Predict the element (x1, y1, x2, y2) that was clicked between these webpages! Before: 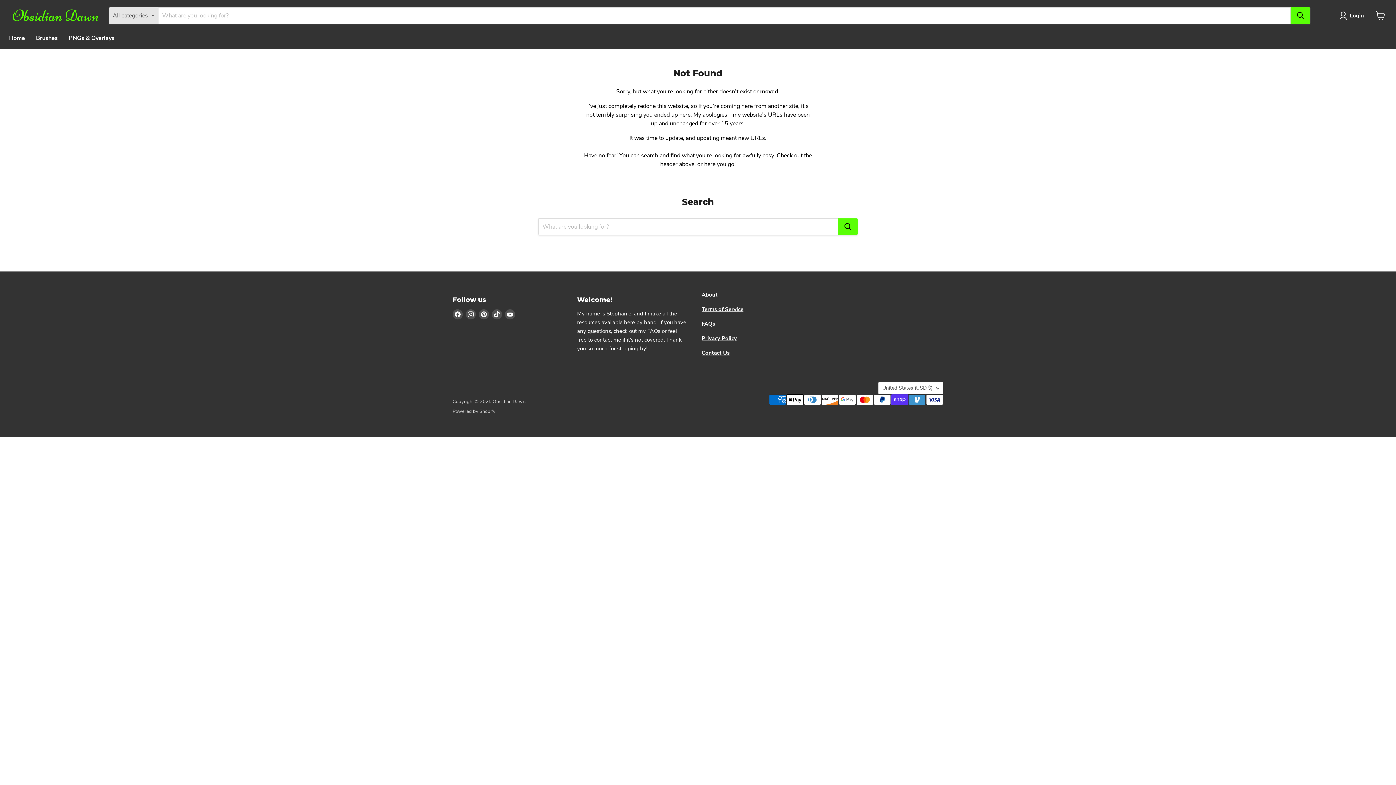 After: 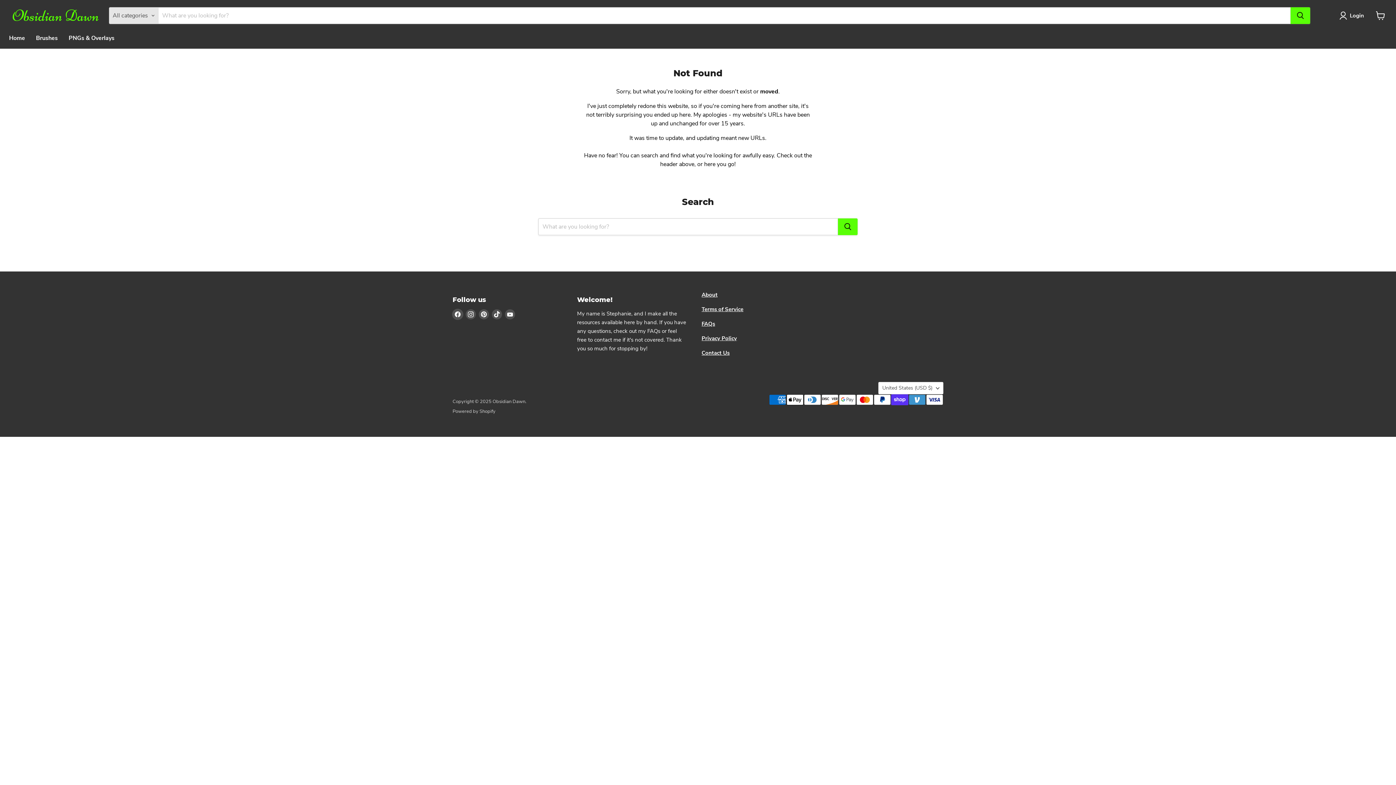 Action: bbox: (452, 309, 462, 319) label: Find us on Facebook